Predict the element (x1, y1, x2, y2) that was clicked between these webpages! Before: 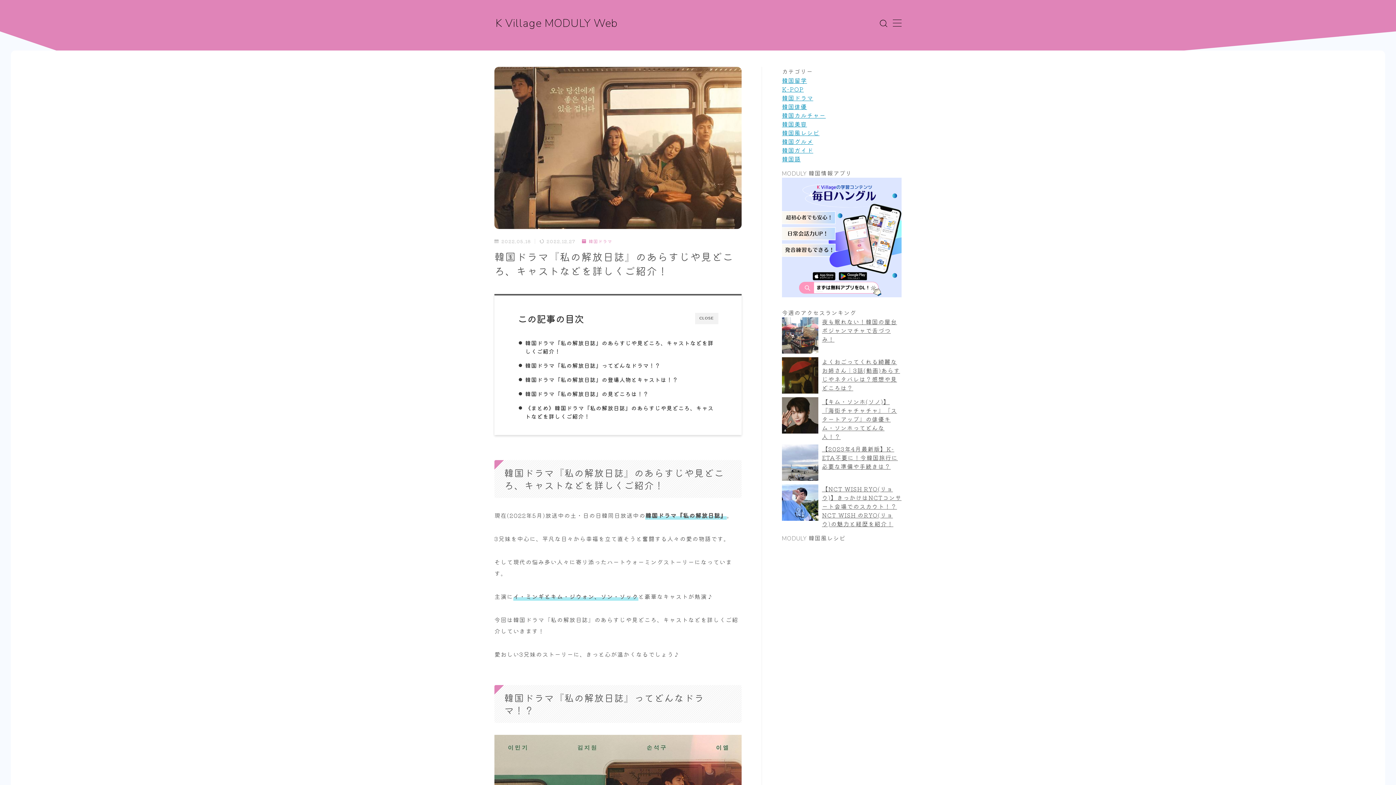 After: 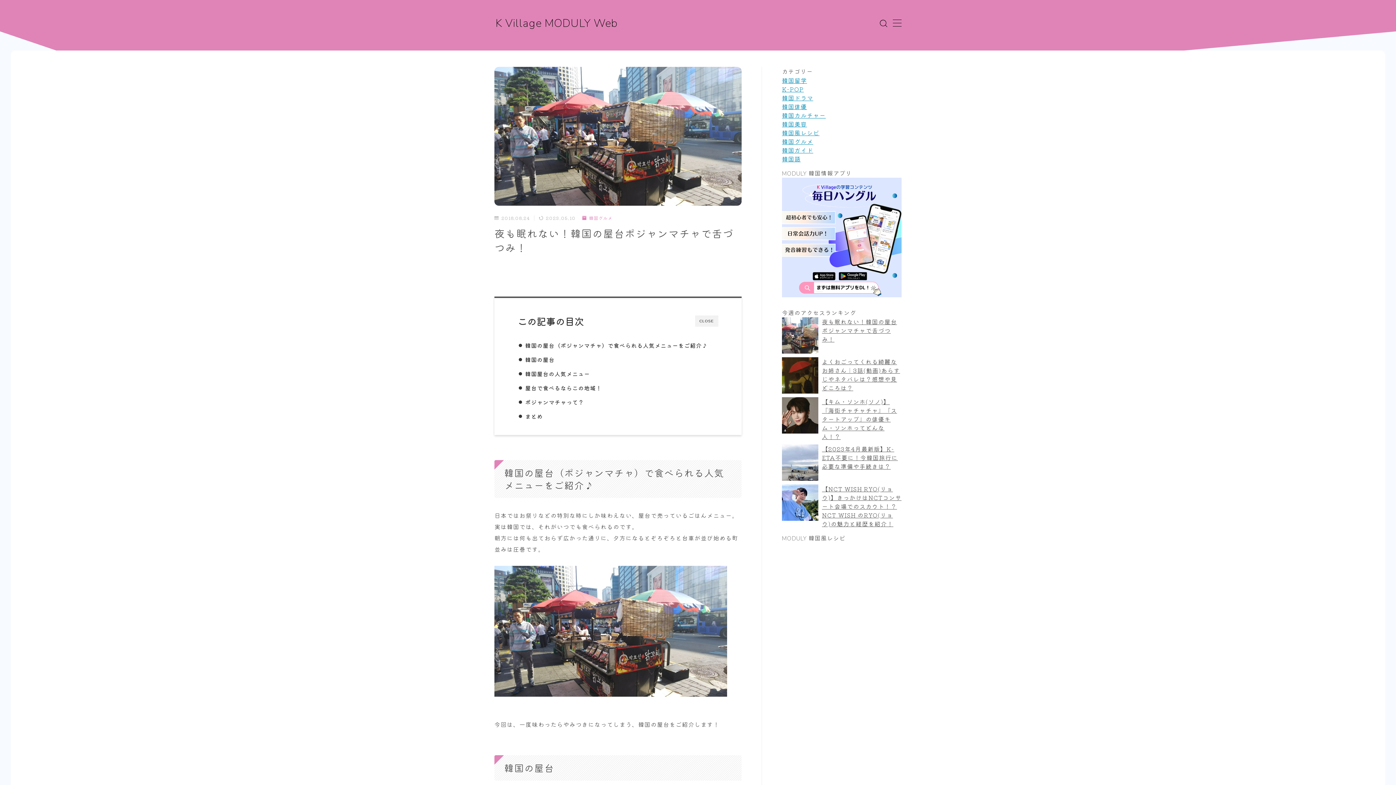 Action: label: 夜も眠れない！韓国の屋台ポジャンマチャで舌づつみ！ bbox: (822, 317, 897, 343)